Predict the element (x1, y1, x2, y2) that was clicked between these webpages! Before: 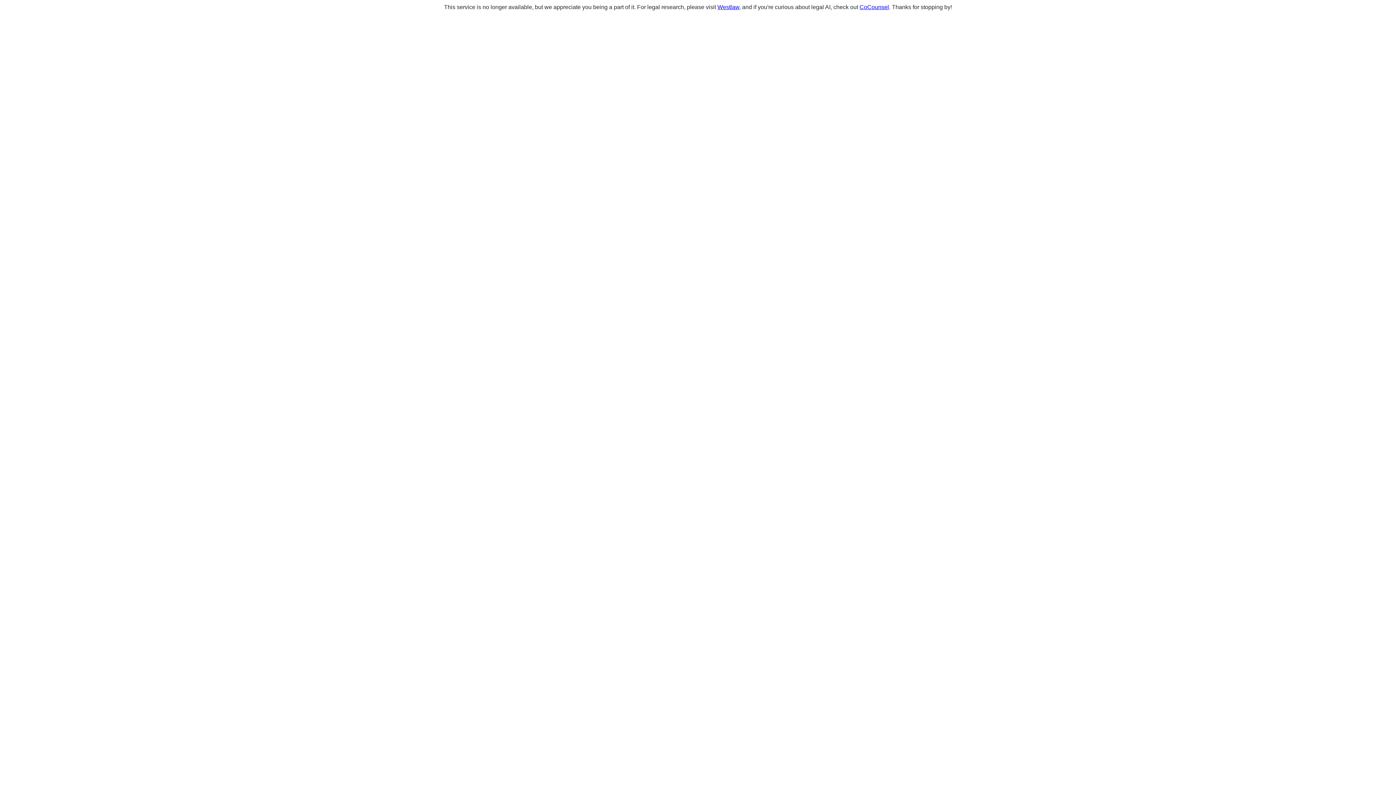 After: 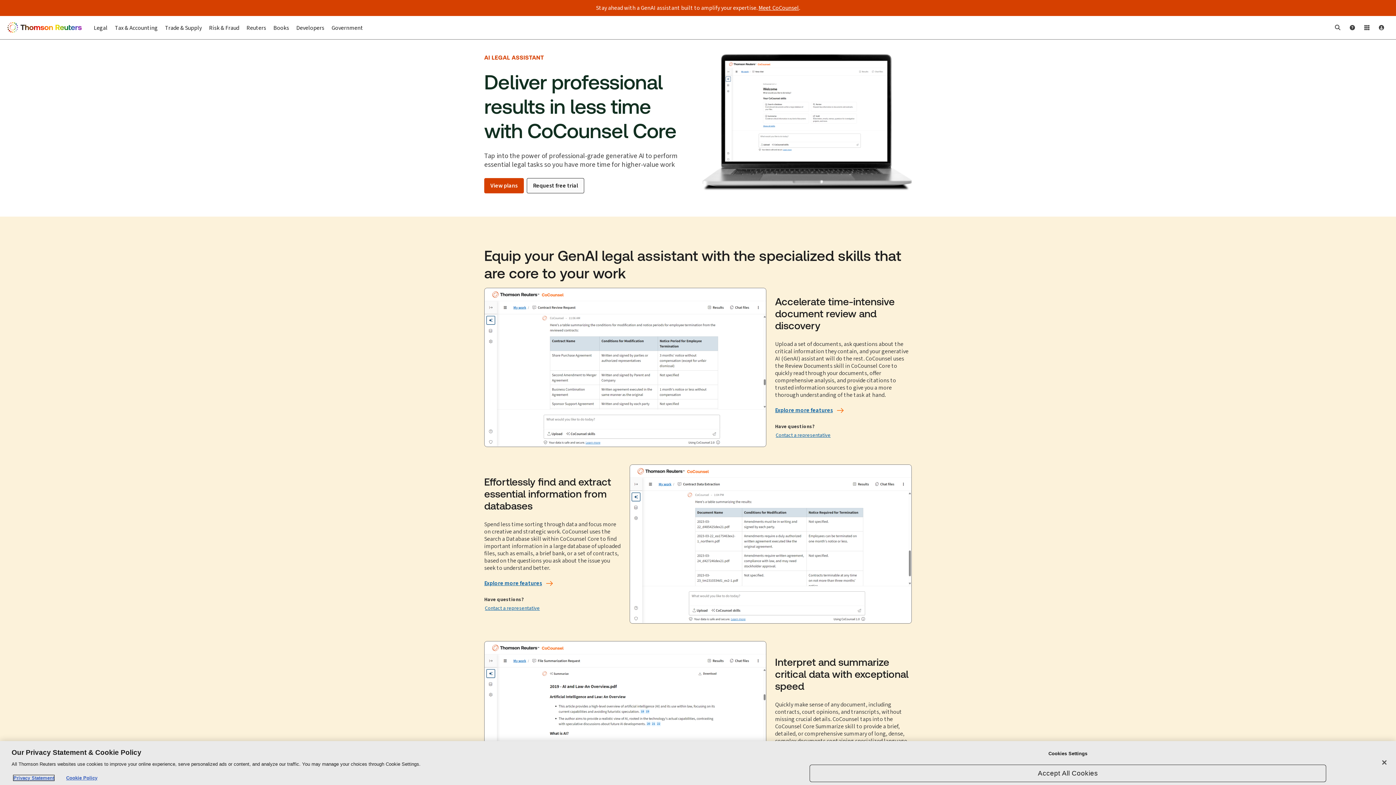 Action: label: CoCounsel bbox: (859, 4, 889, 10)